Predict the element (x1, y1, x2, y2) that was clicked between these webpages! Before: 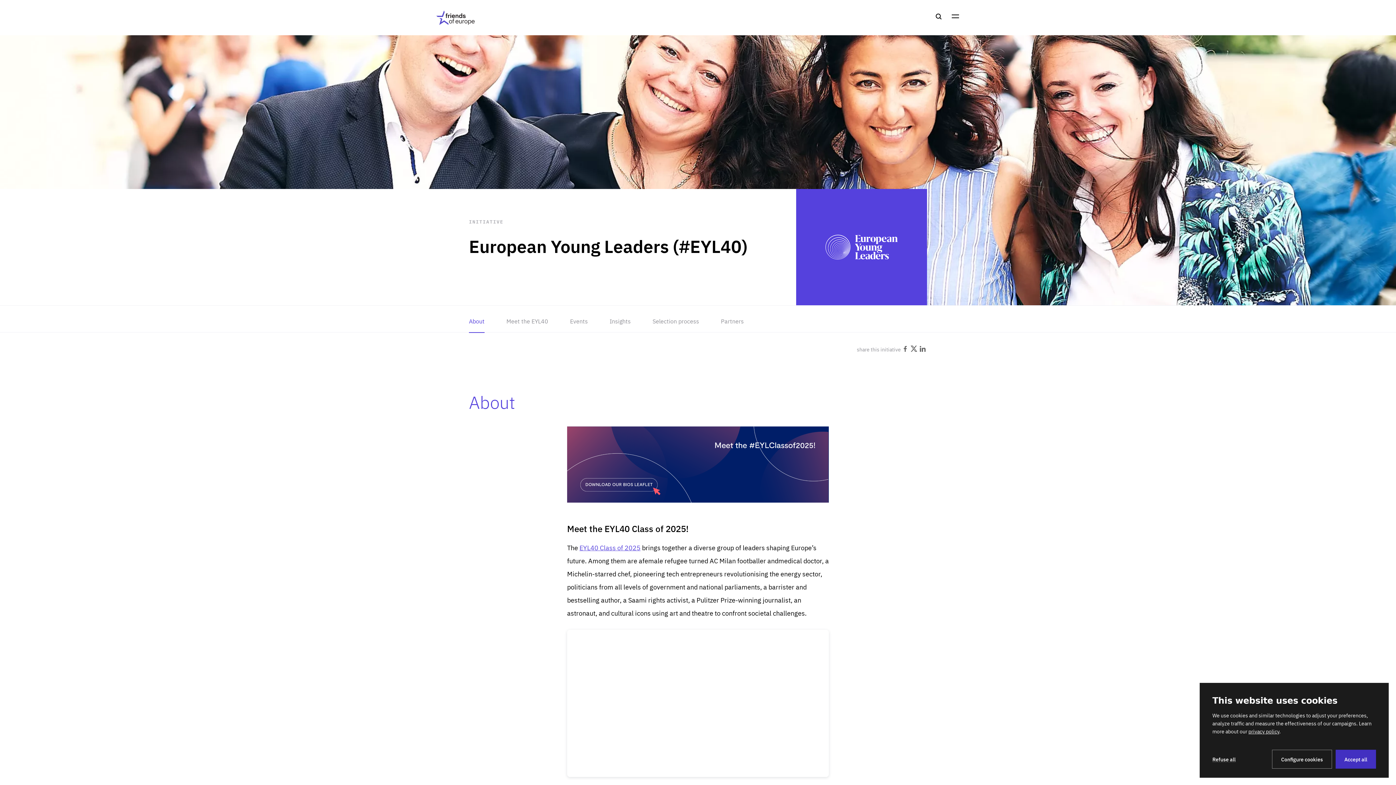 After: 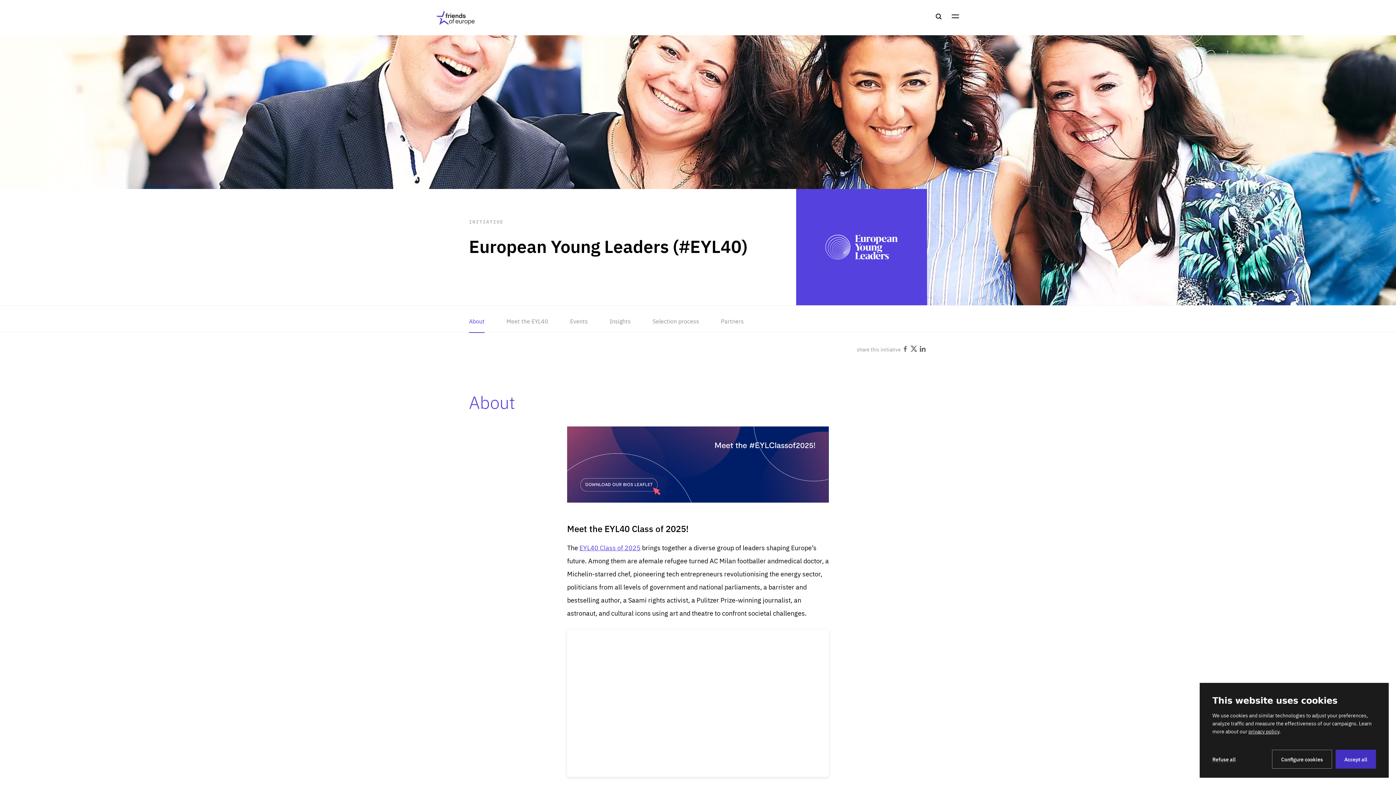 Action: bbox: (37, 780, 44, 786) label: Scrub through the track